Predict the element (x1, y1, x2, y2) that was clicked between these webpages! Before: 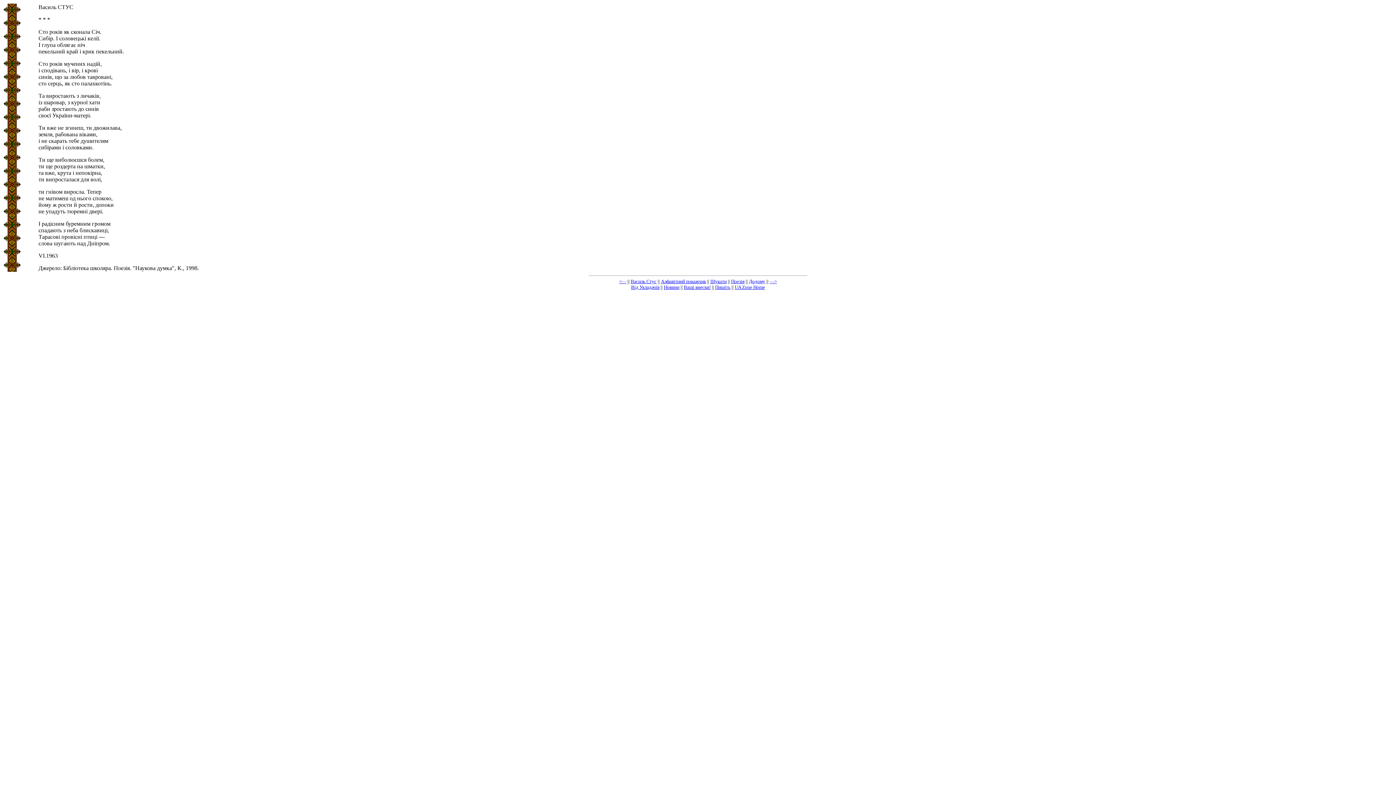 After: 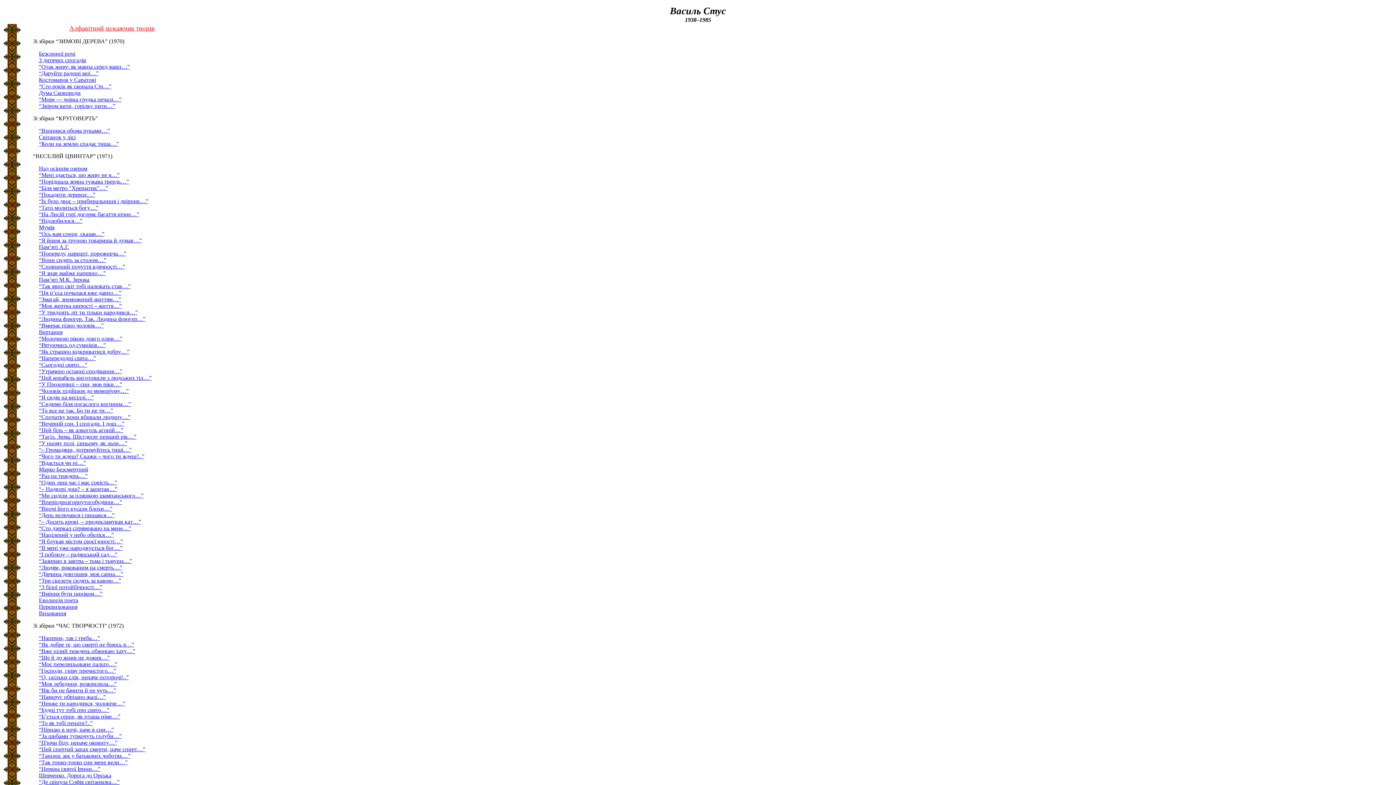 Action: bbox: (630, 278, 656, 284) label: Василь Стус